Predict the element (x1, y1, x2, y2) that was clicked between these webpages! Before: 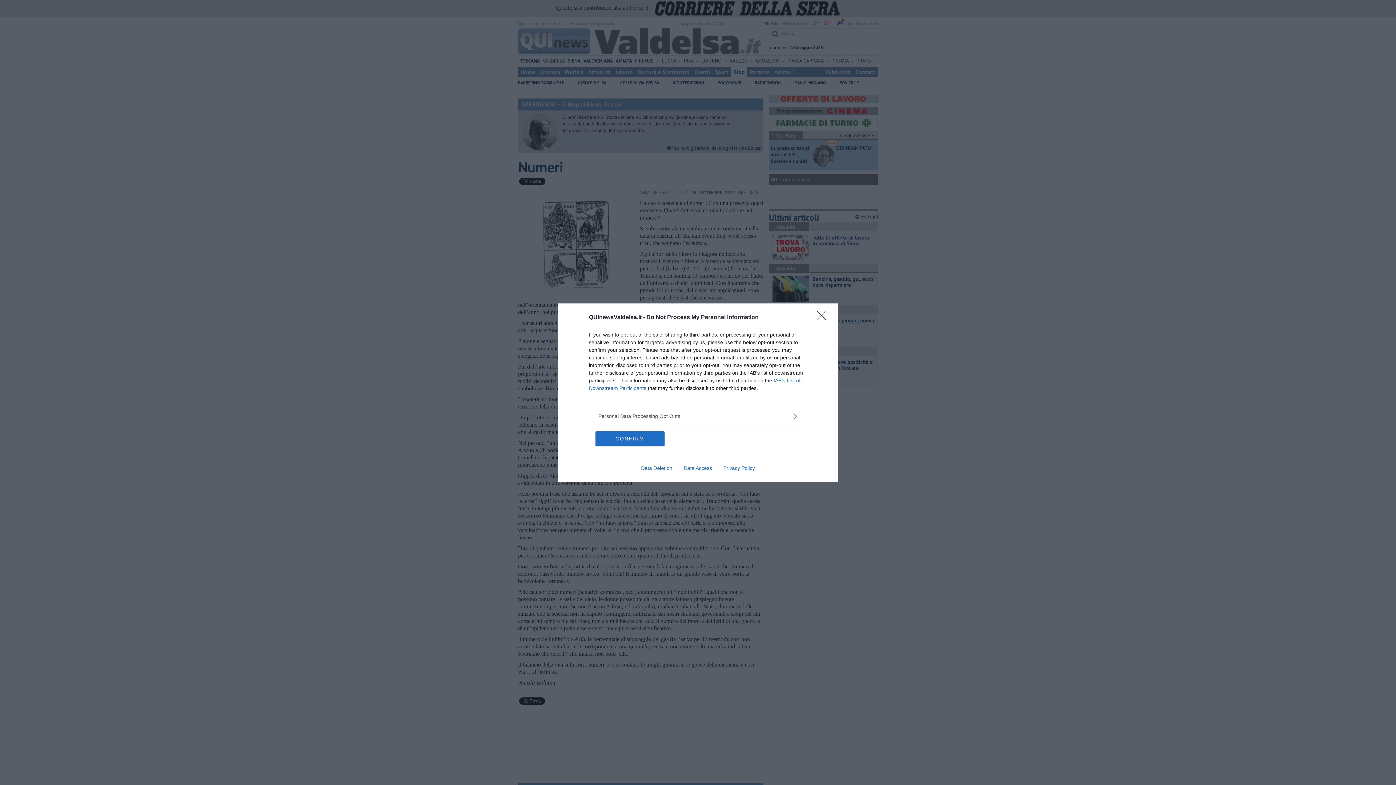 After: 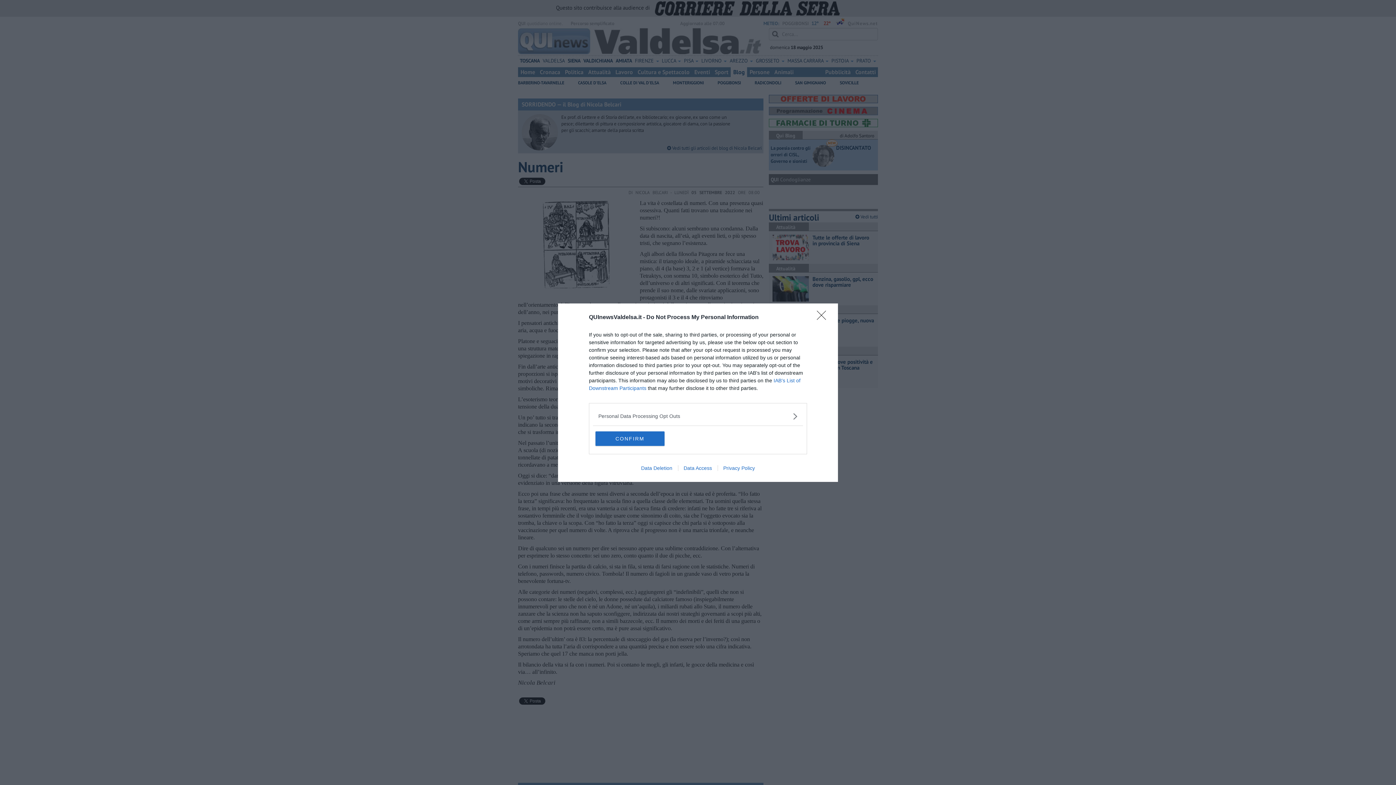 Action: bbox: (678, 465, 717, 471) label: Data Access